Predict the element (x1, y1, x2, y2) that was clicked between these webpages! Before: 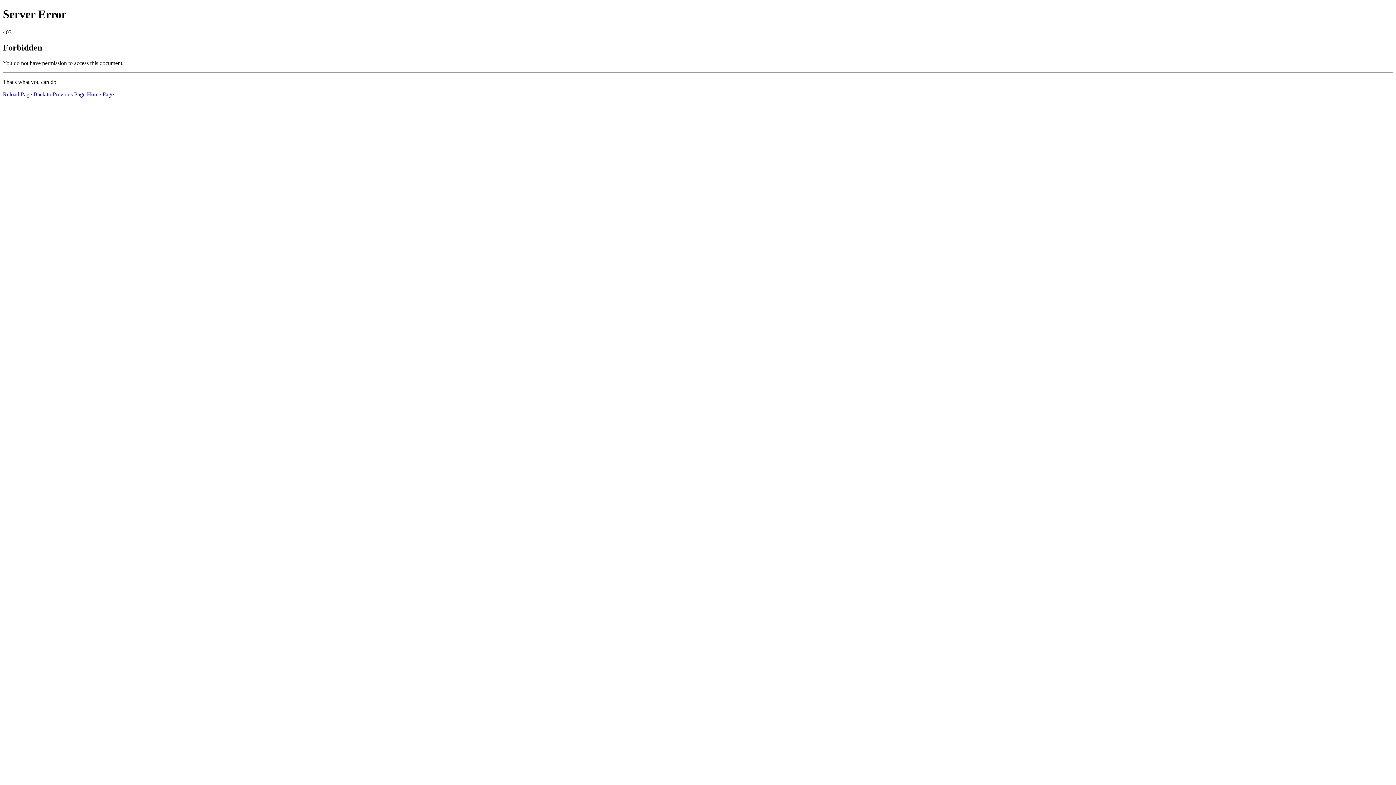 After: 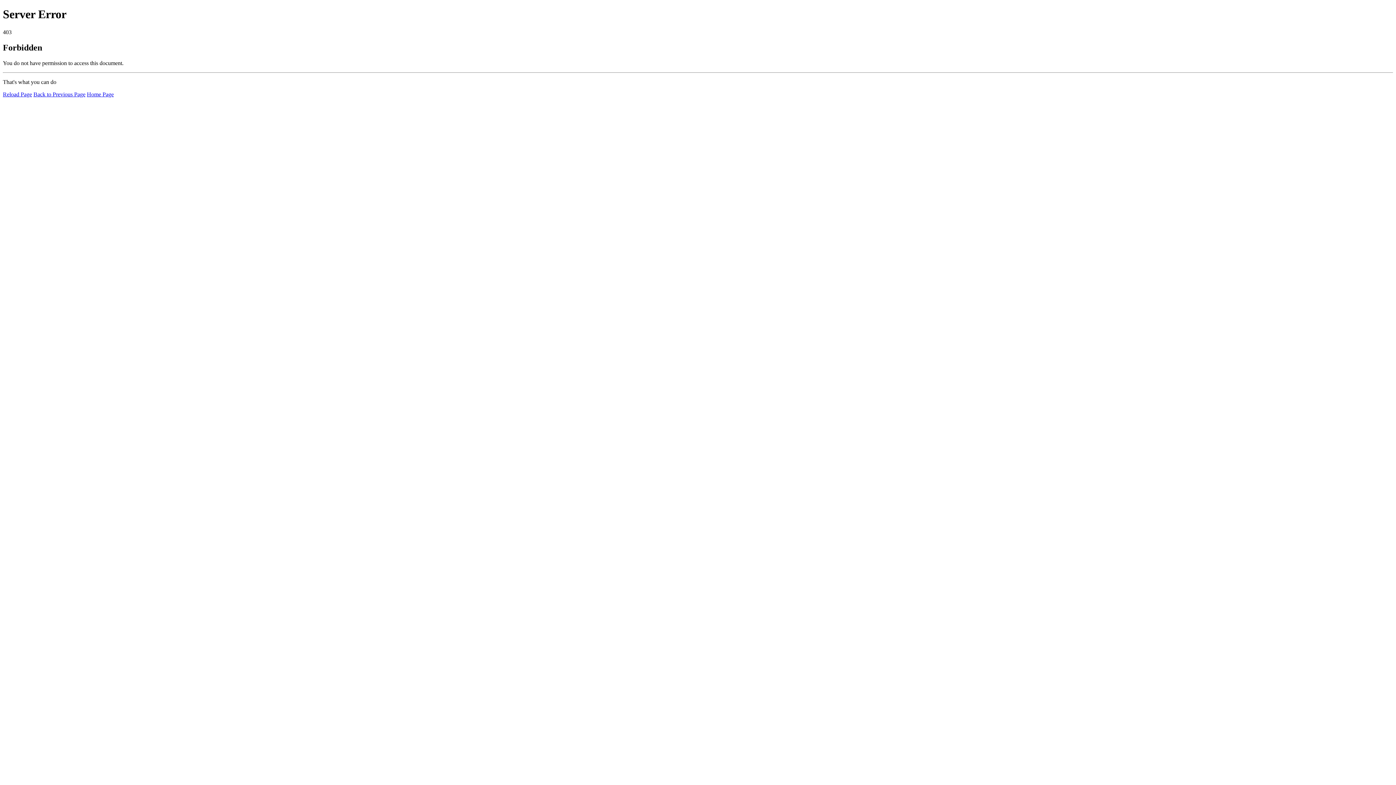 Action: label: Reload Page bbox: (2, 91, 32, 97)